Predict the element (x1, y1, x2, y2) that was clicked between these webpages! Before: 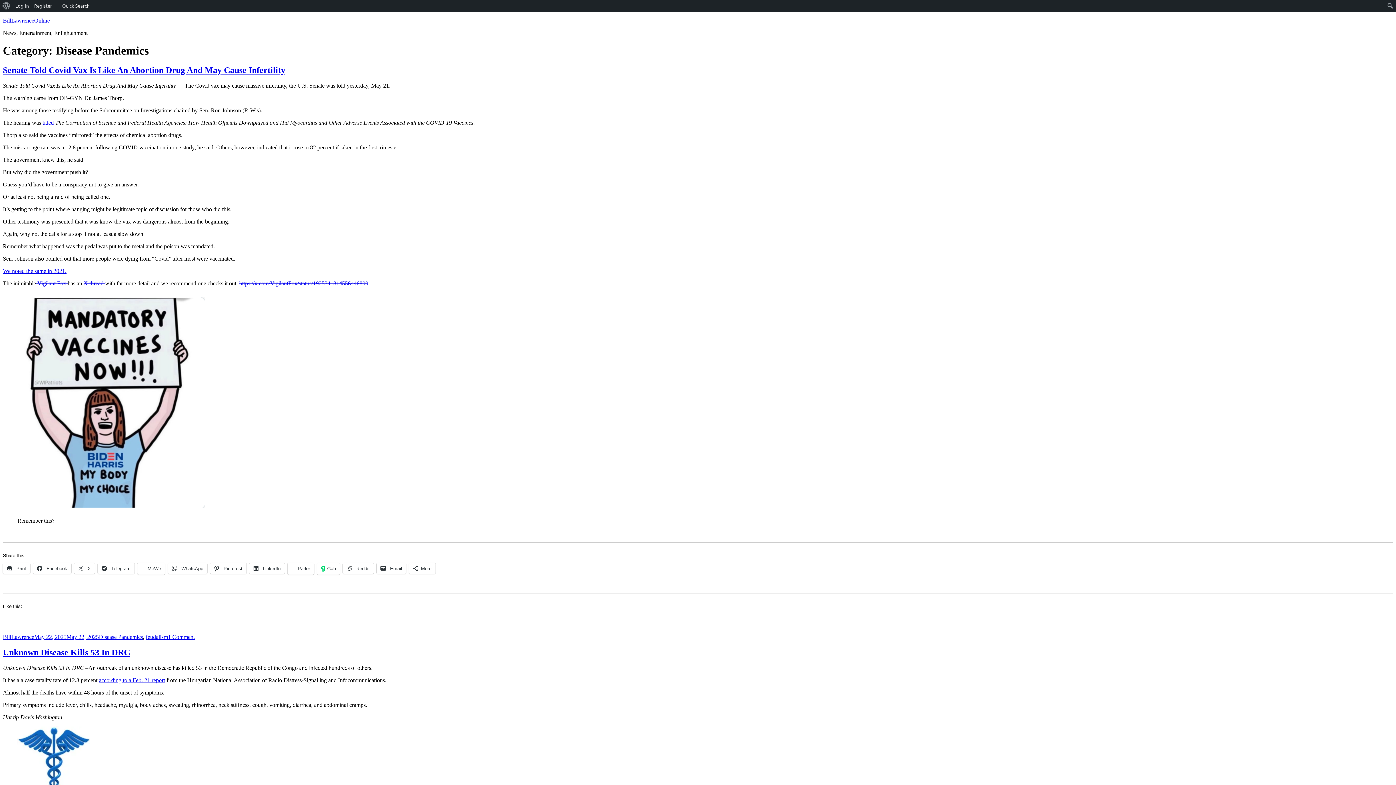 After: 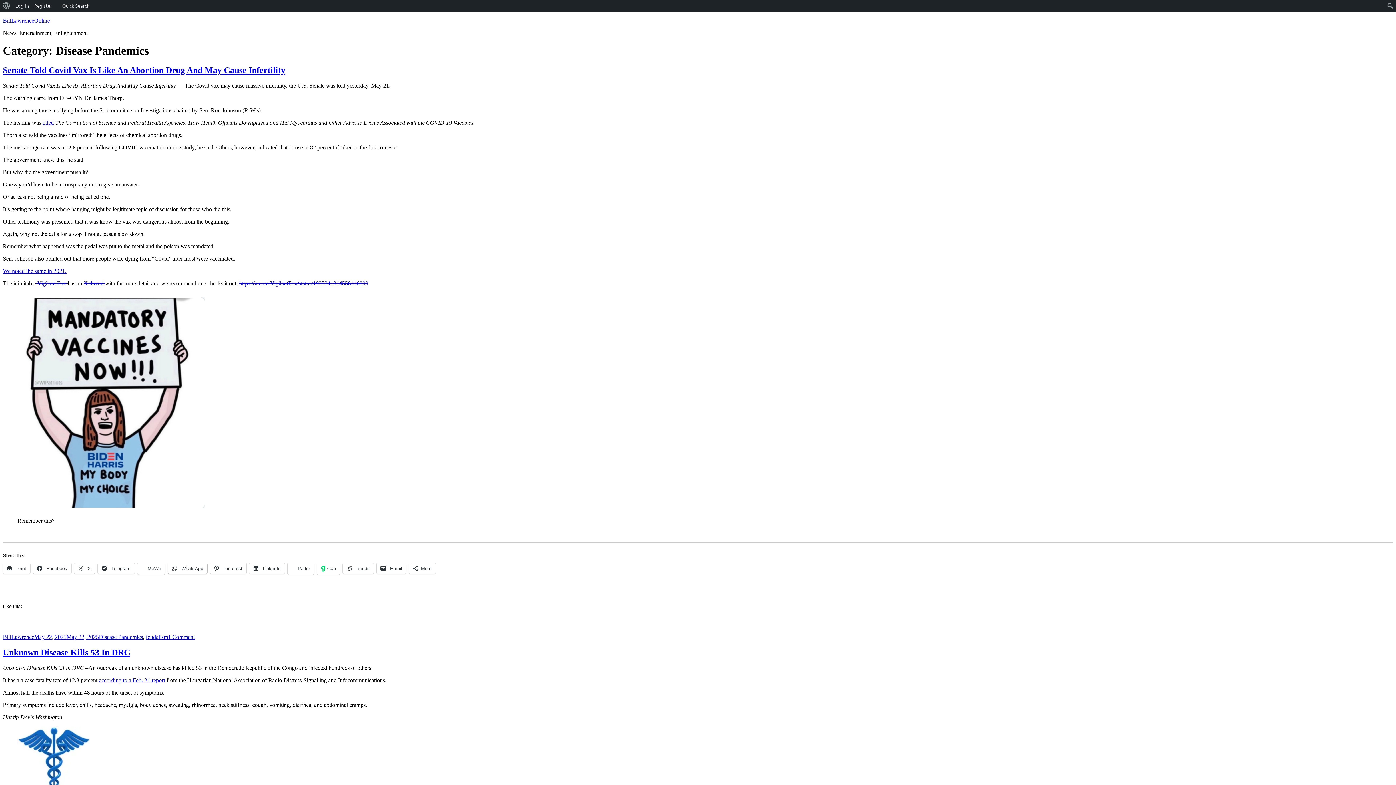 Action: label:  WhatsApp bbox: (168, 563, 207, 574)